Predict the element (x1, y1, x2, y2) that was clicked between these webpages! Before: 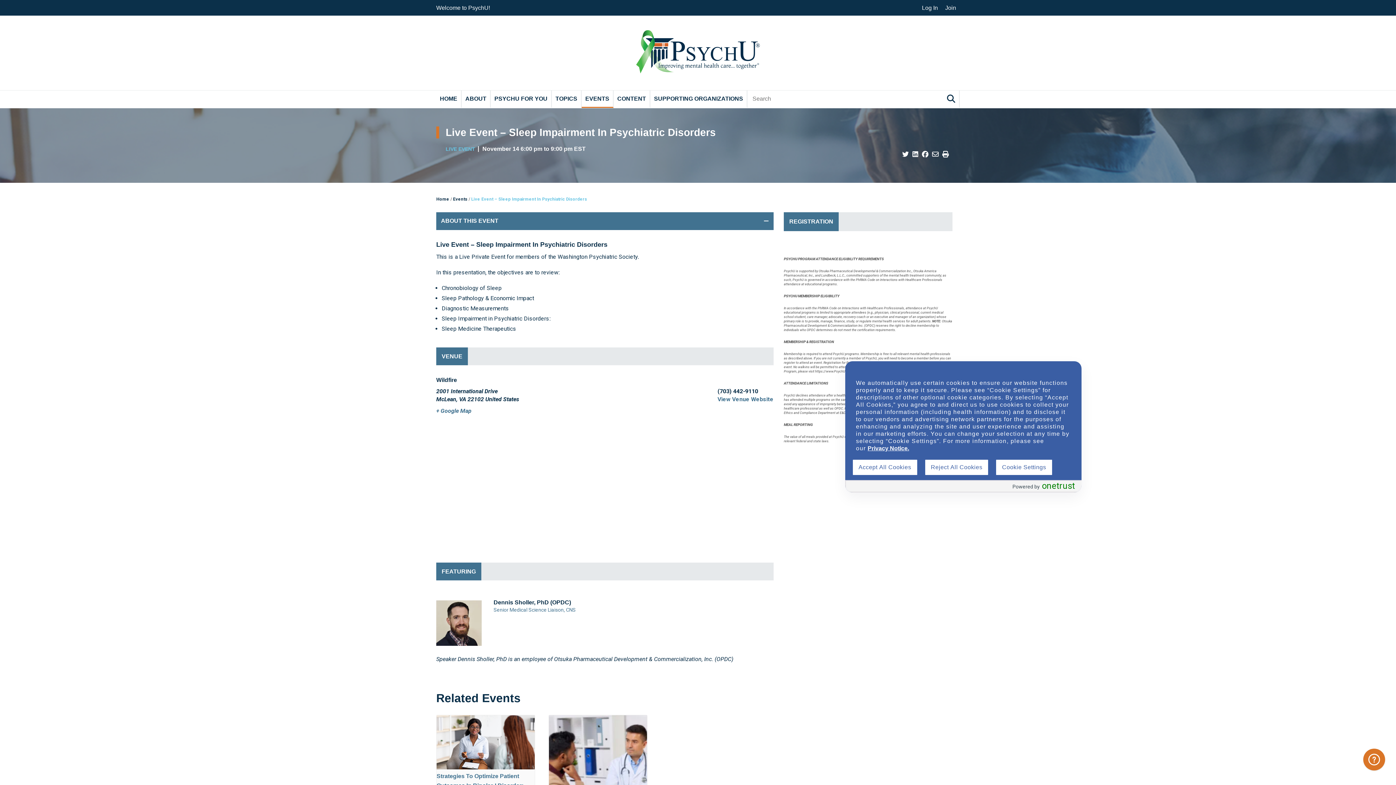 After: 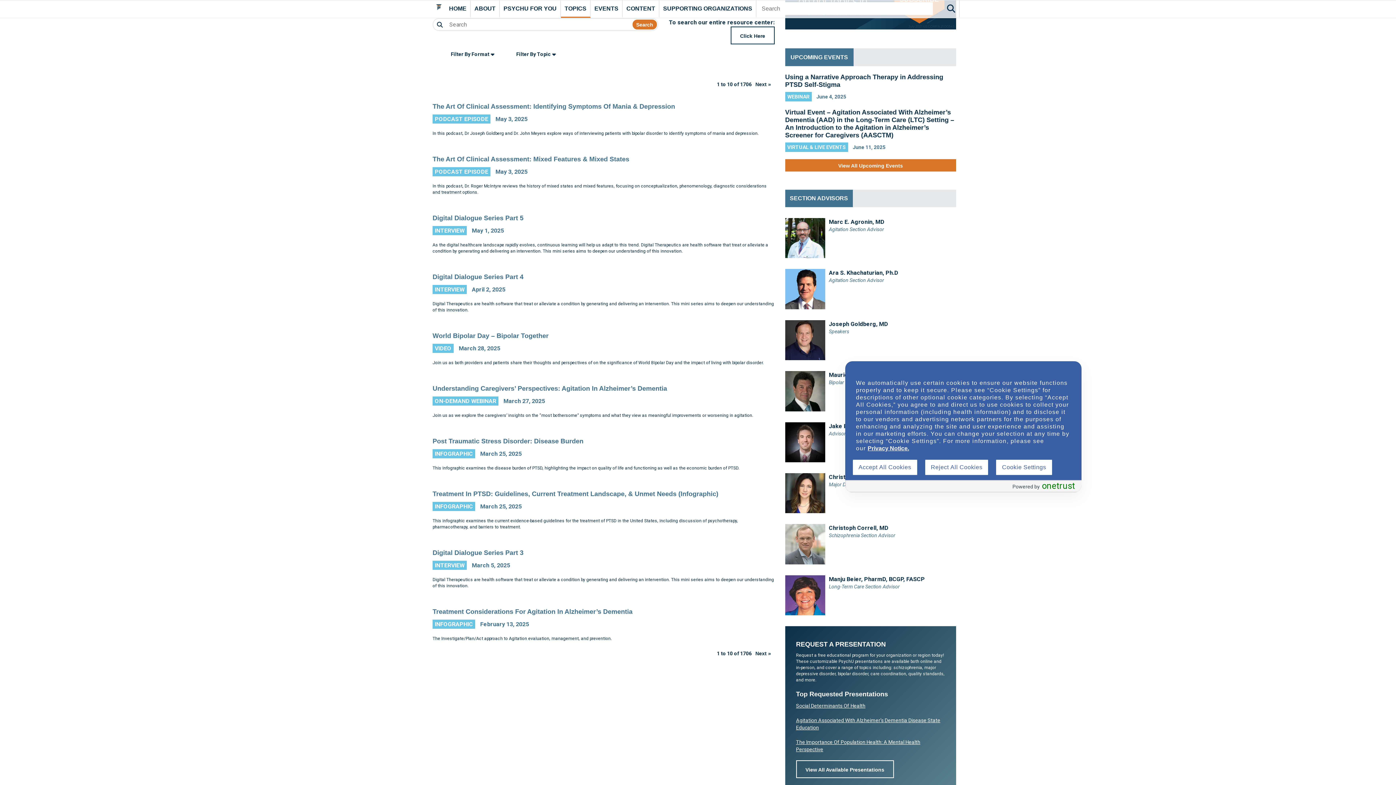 Action: bbox: (949, 92, 967, 104)